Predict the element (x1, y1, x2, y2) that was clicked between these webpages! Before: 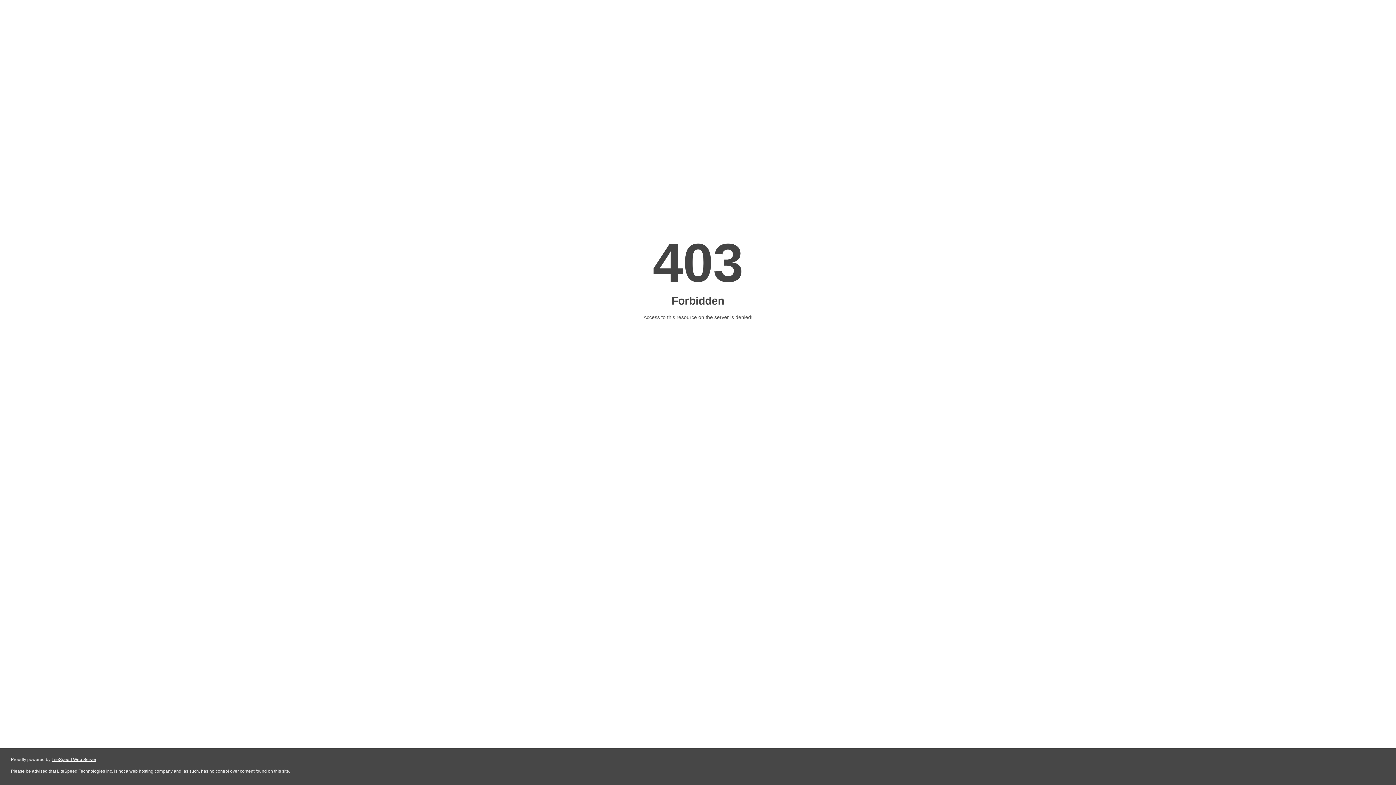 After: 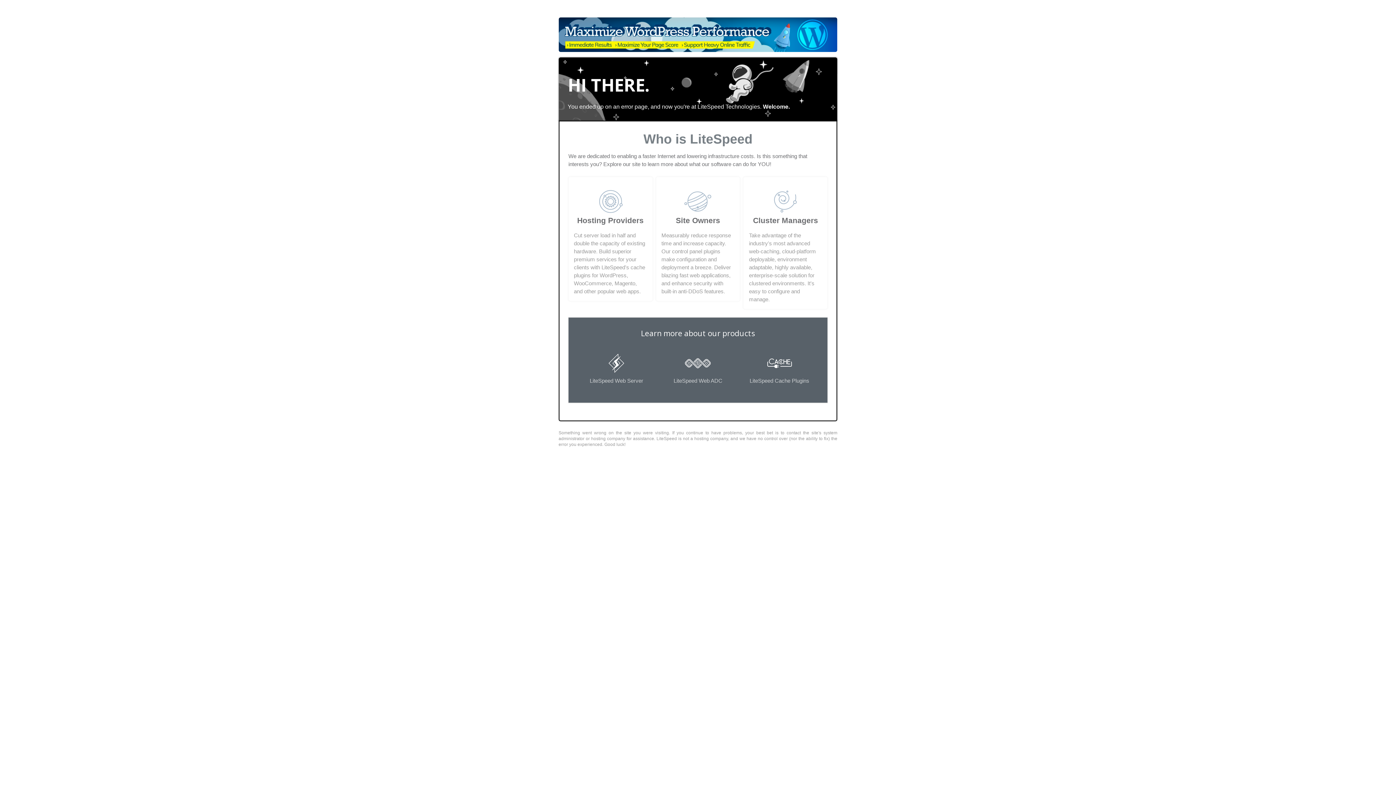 Action: bbox: (51, 757, 96, 762) label: LiteSpeed Web Server